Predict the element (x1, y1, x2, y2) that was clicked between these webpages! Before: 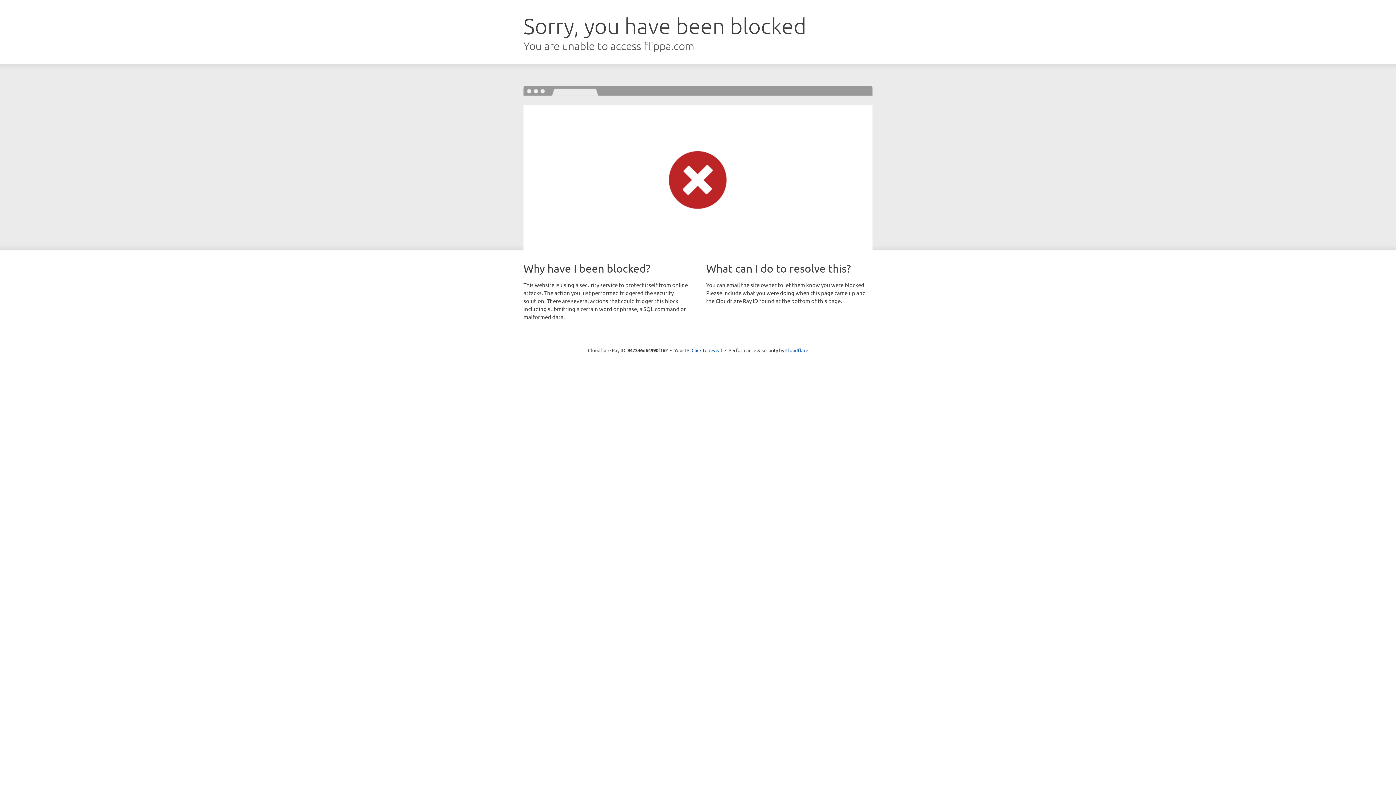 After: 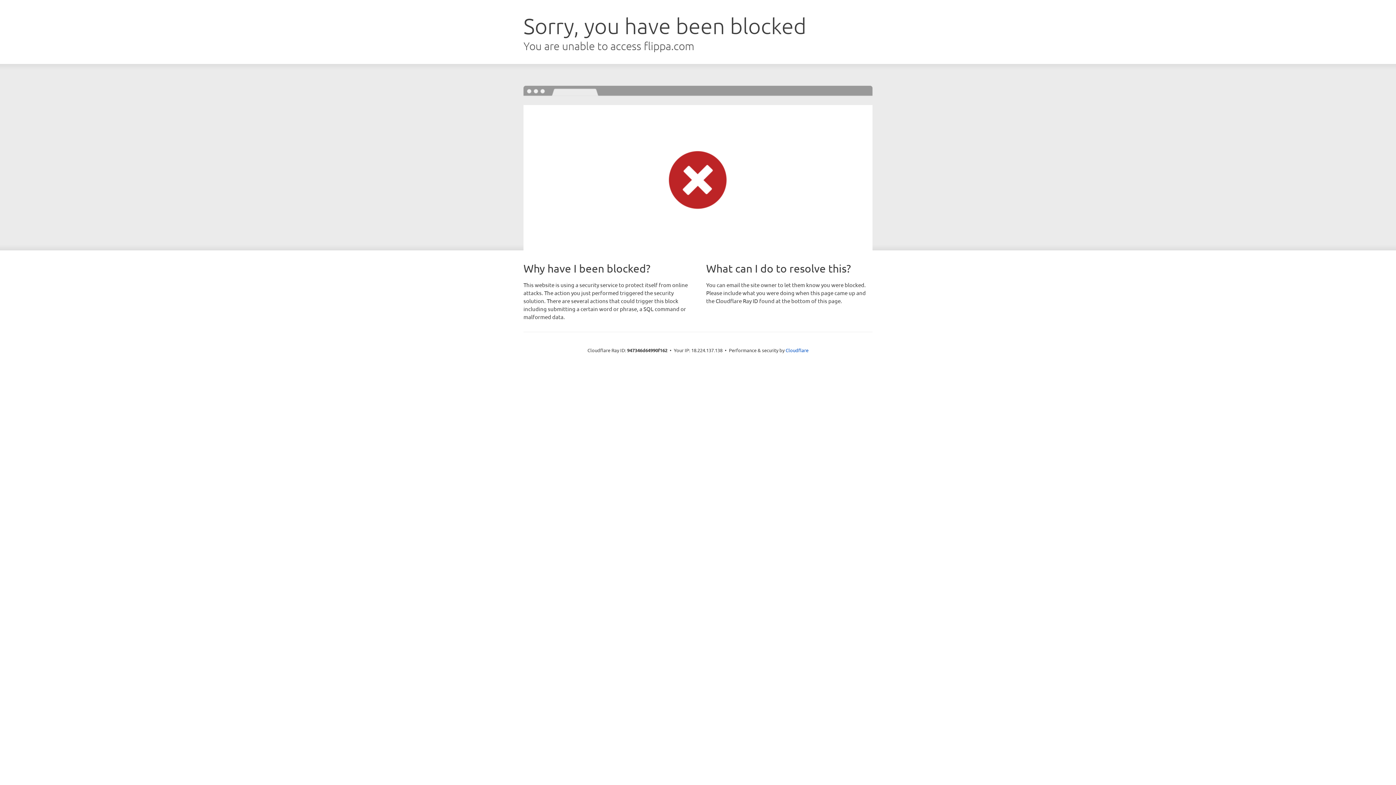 Action: bbox: (691, 346, 722, 353) label: Click to reveal